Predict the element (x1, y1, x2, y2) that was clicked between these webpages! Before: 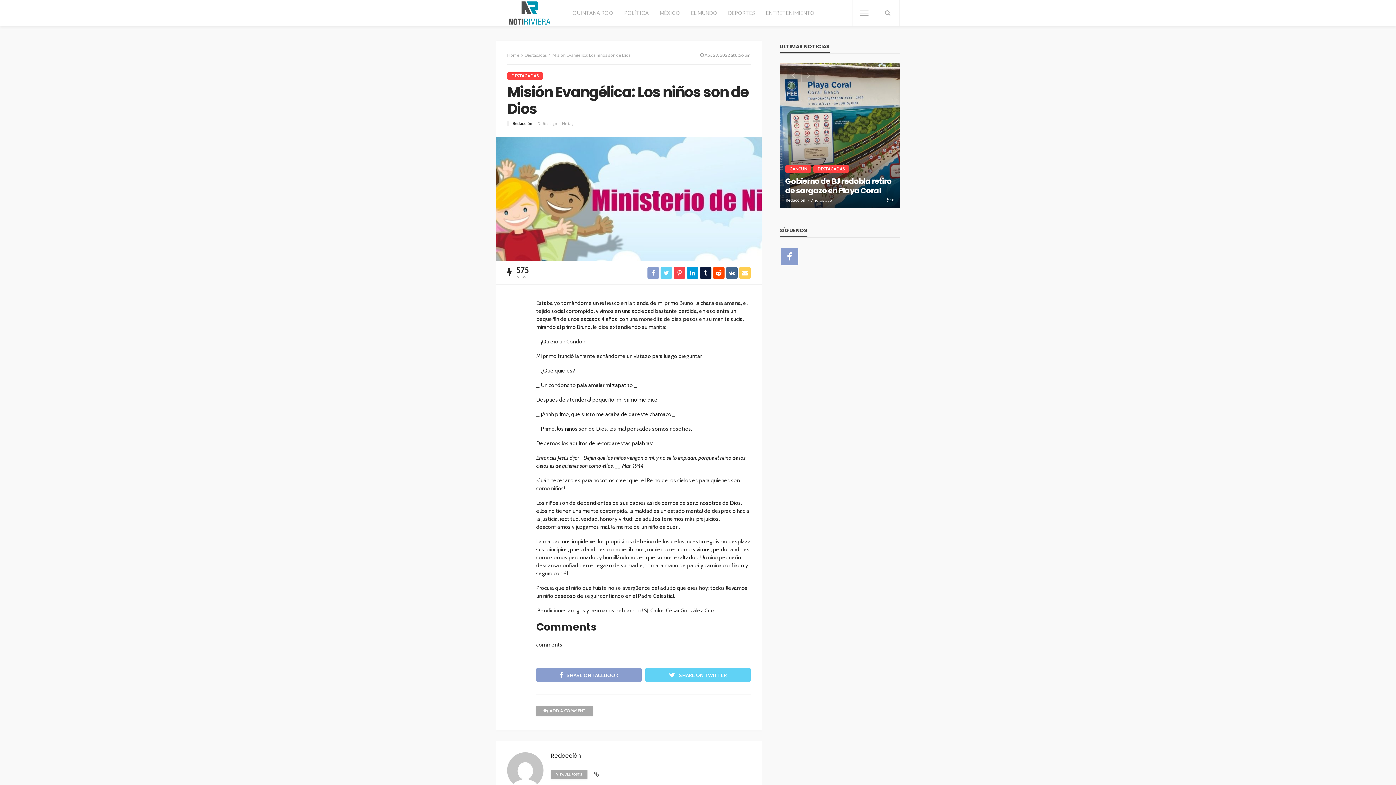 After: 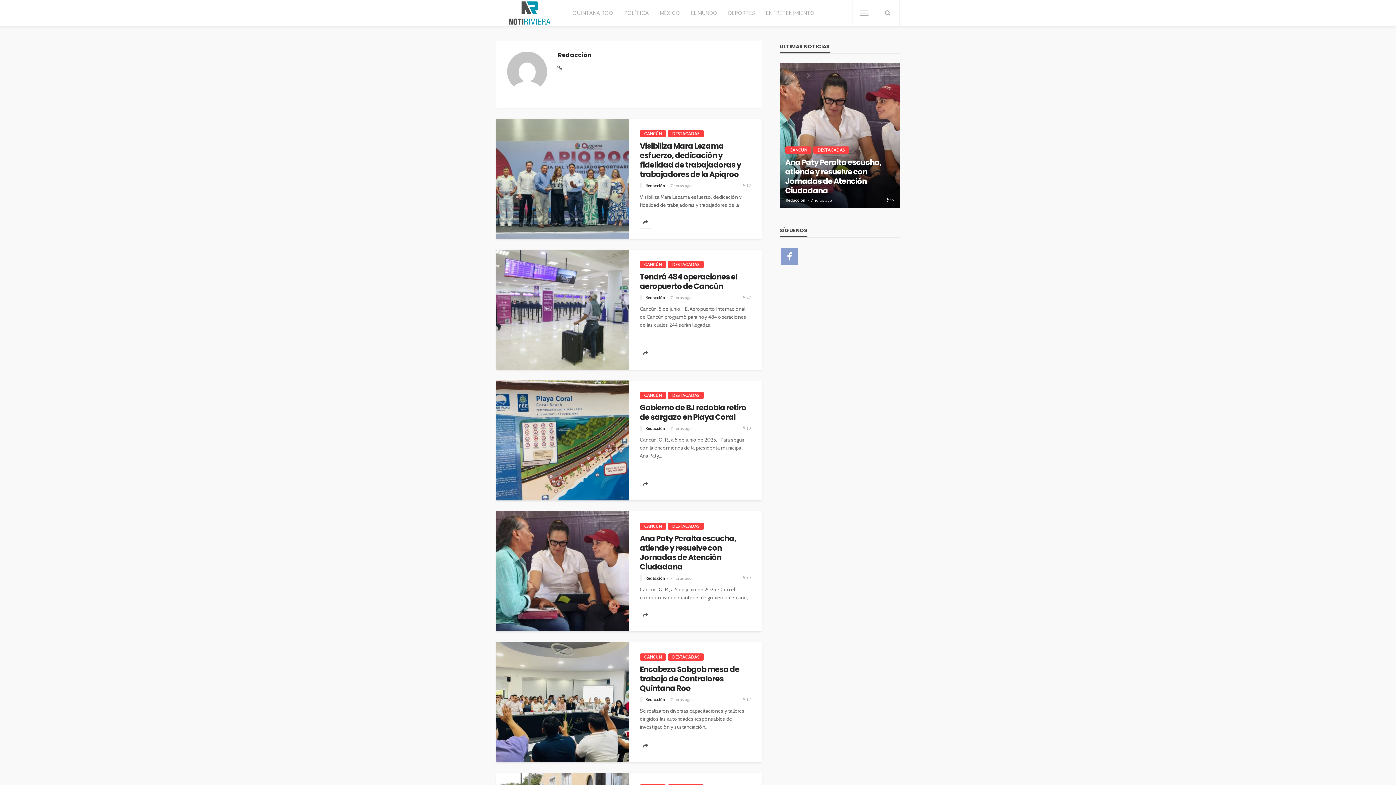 Action: bbox: (550, 752, 581, 759) label: Redacción